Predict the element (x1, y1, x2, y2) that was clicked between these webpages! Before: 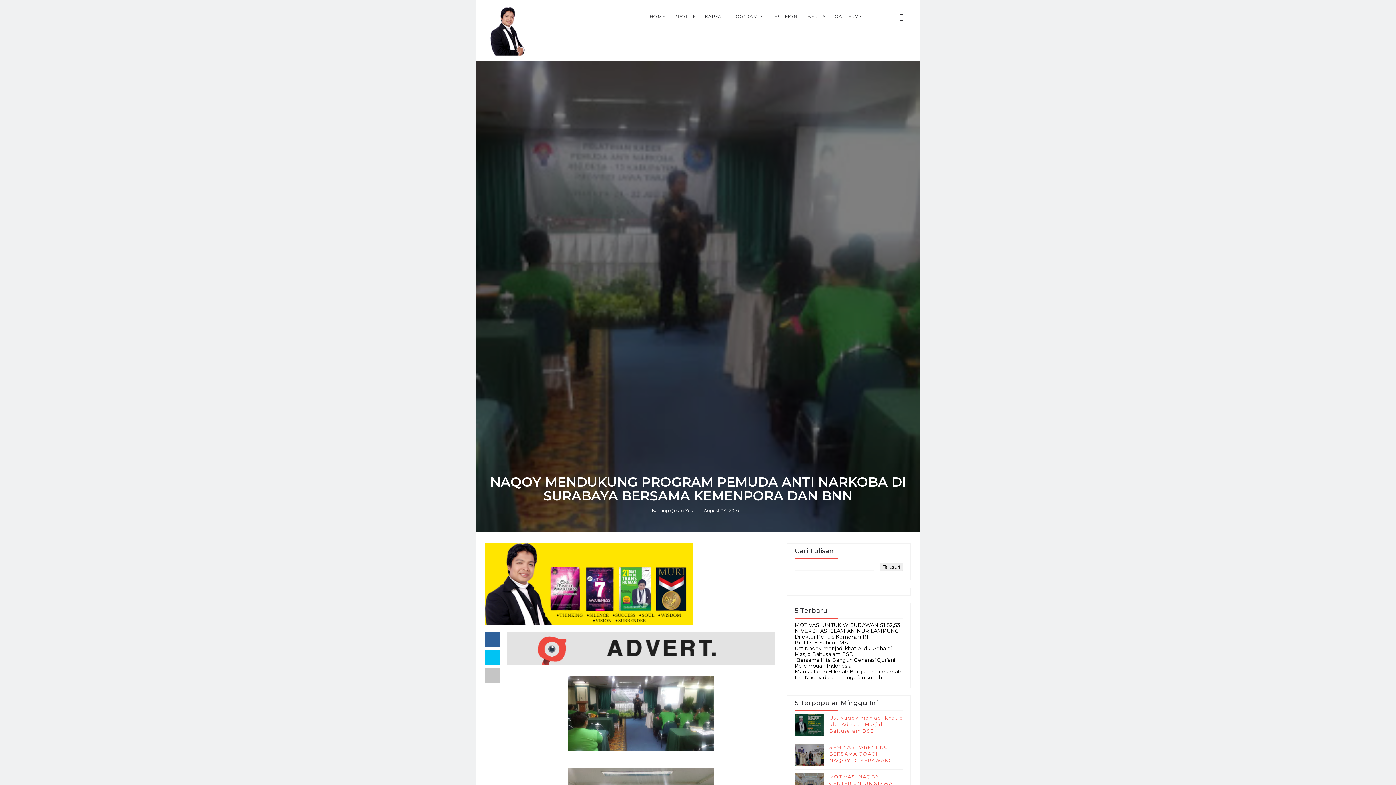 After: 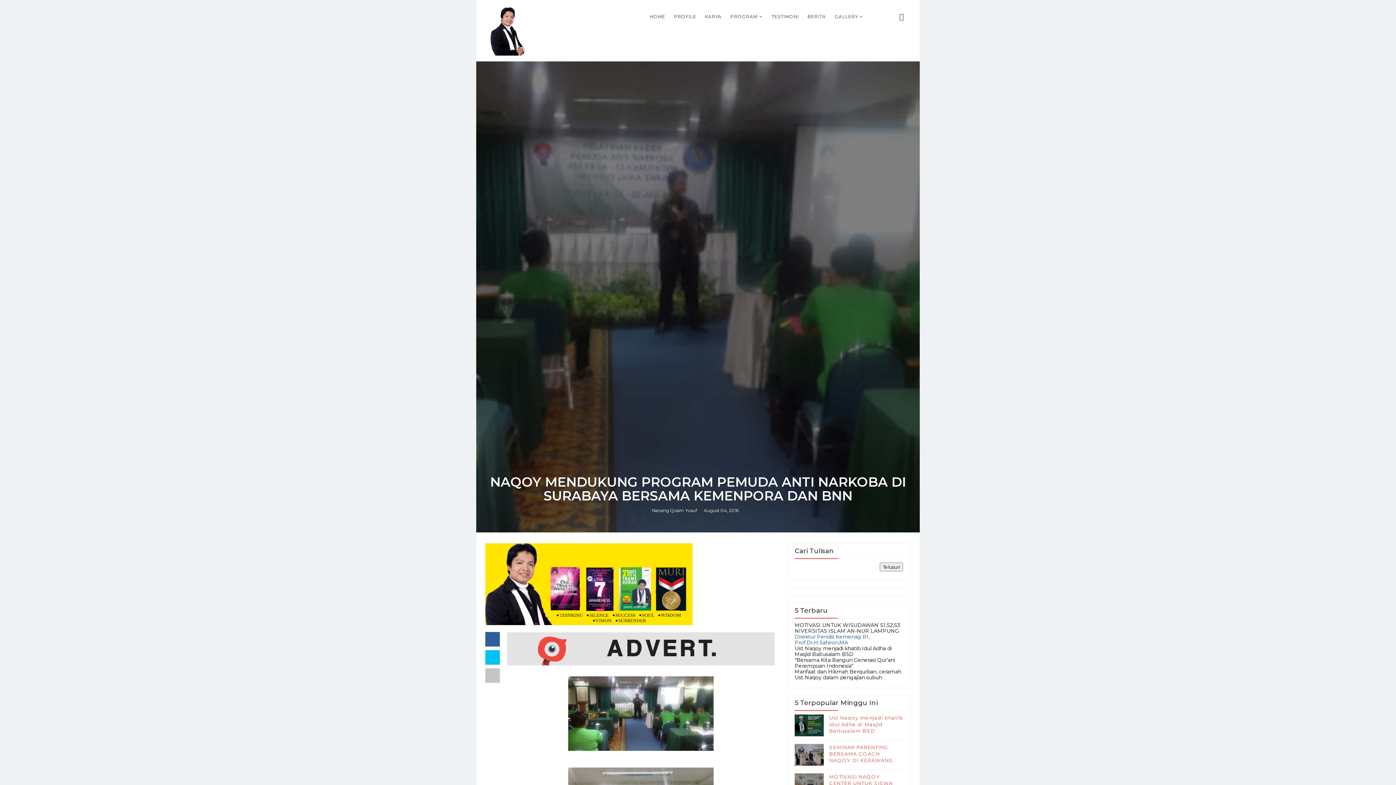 Action: label: Direktur Pendis Kemenag RI, Prof.Dr.H.Sahiron,MA bbox: (794, 633, 869, 646)